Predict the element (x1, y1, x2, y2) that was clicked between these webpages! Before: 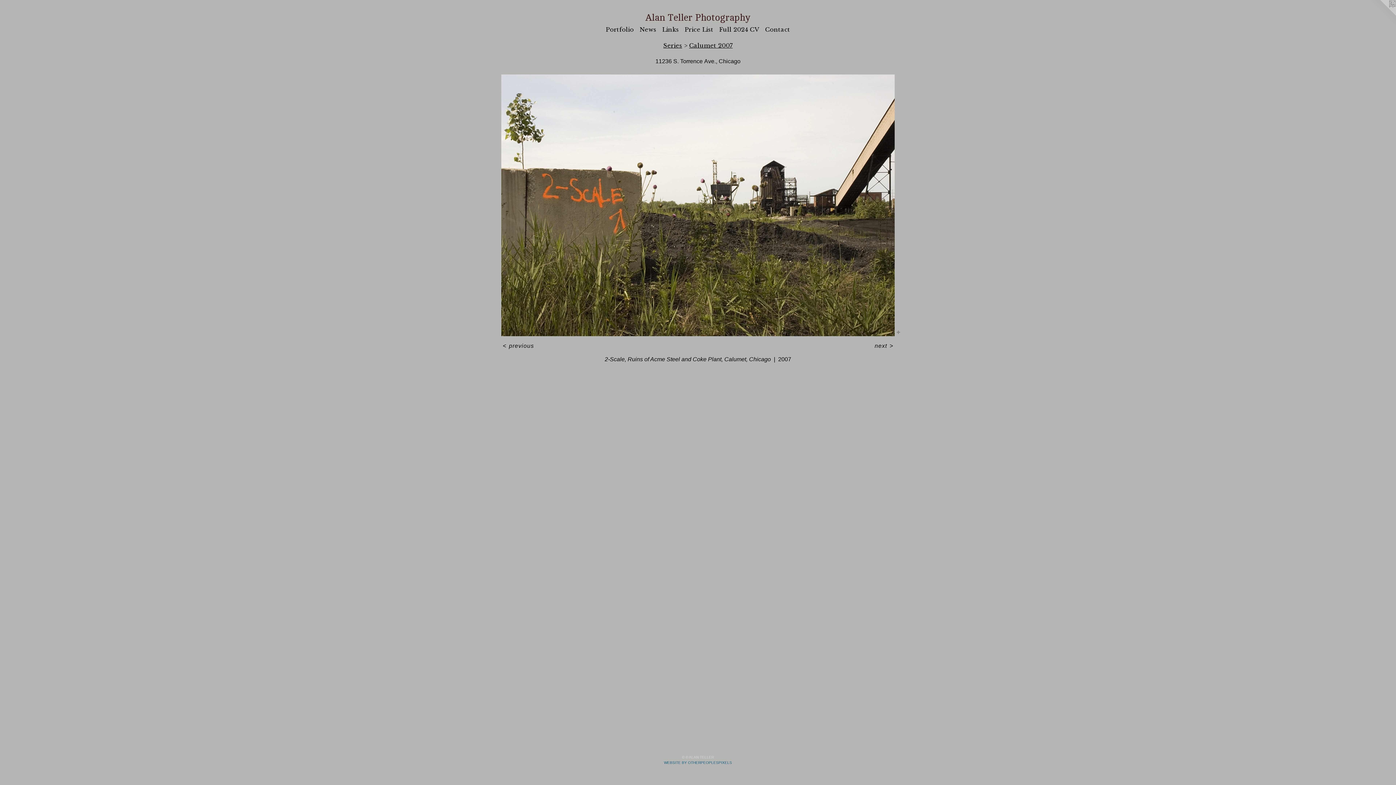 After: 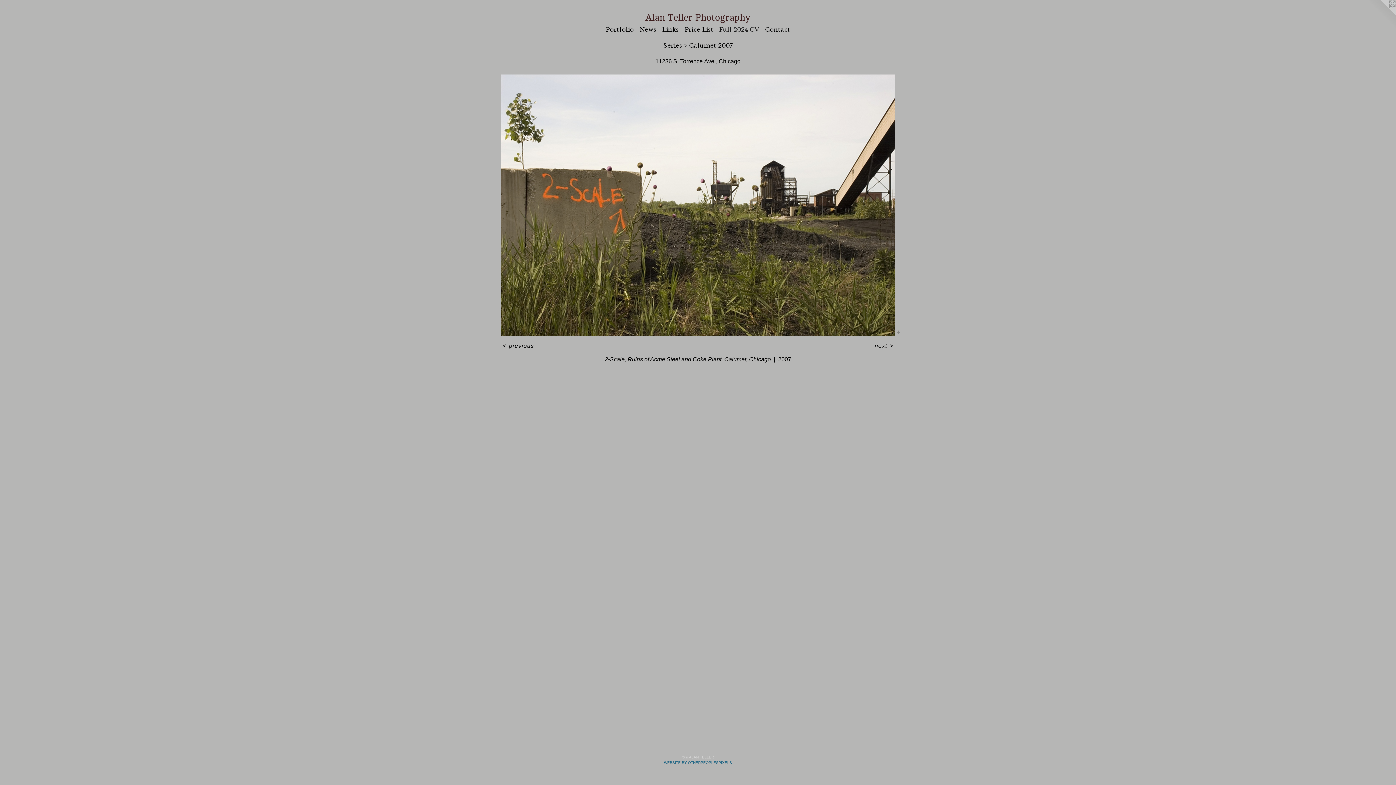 Action: label: Full 2024 CV bbox: (716, 24, 762, 33)